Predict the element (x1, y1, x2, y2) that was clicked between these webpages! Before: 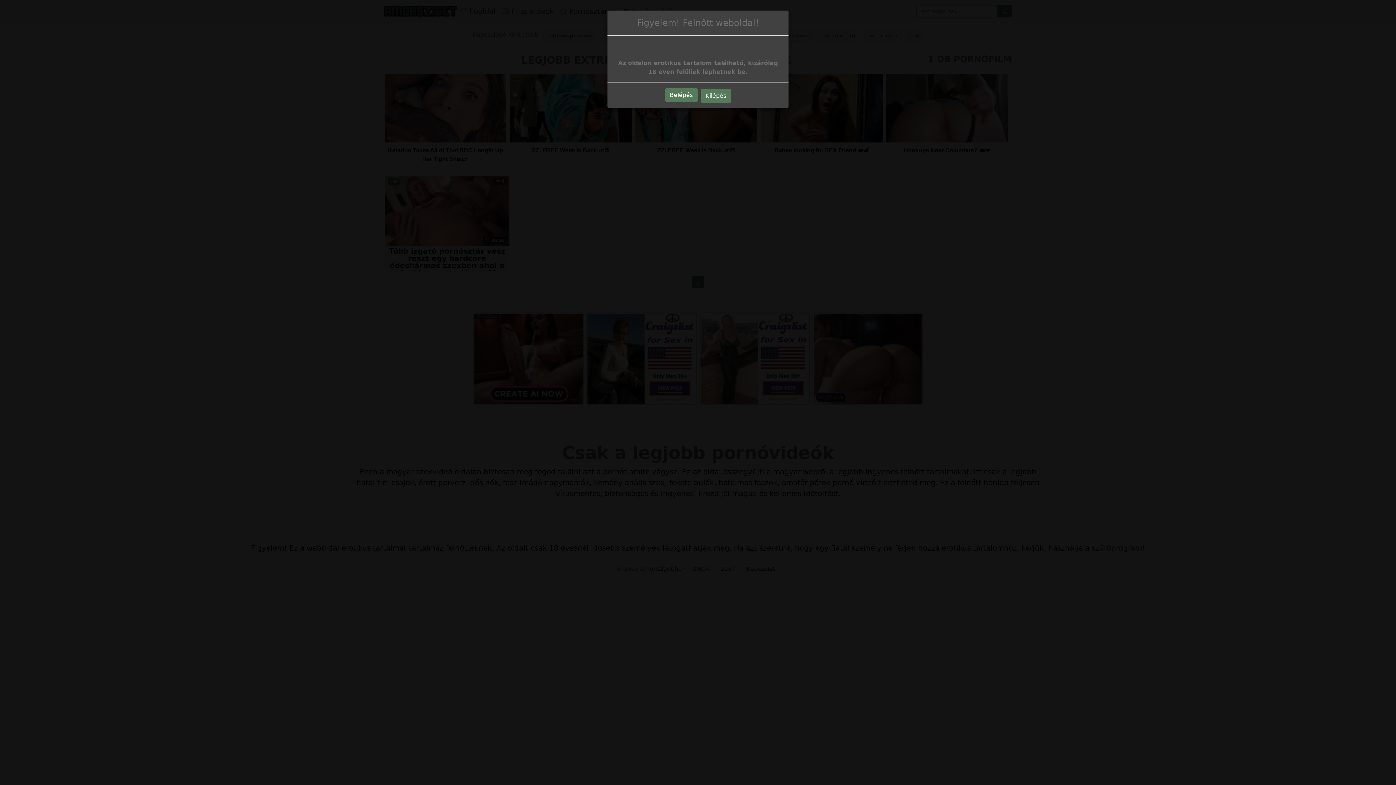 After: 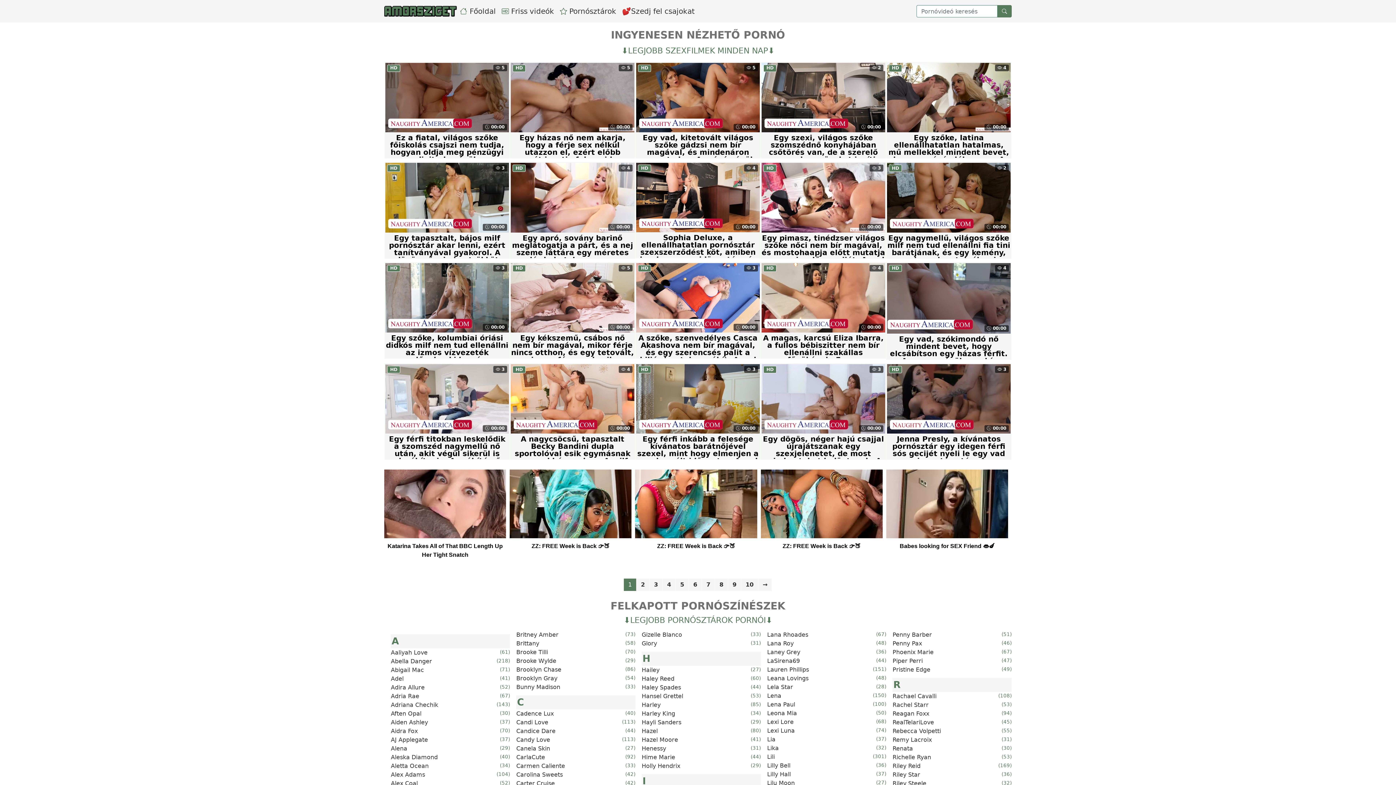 Action: label: Belépés bbox: (665, 85, 697, 99)